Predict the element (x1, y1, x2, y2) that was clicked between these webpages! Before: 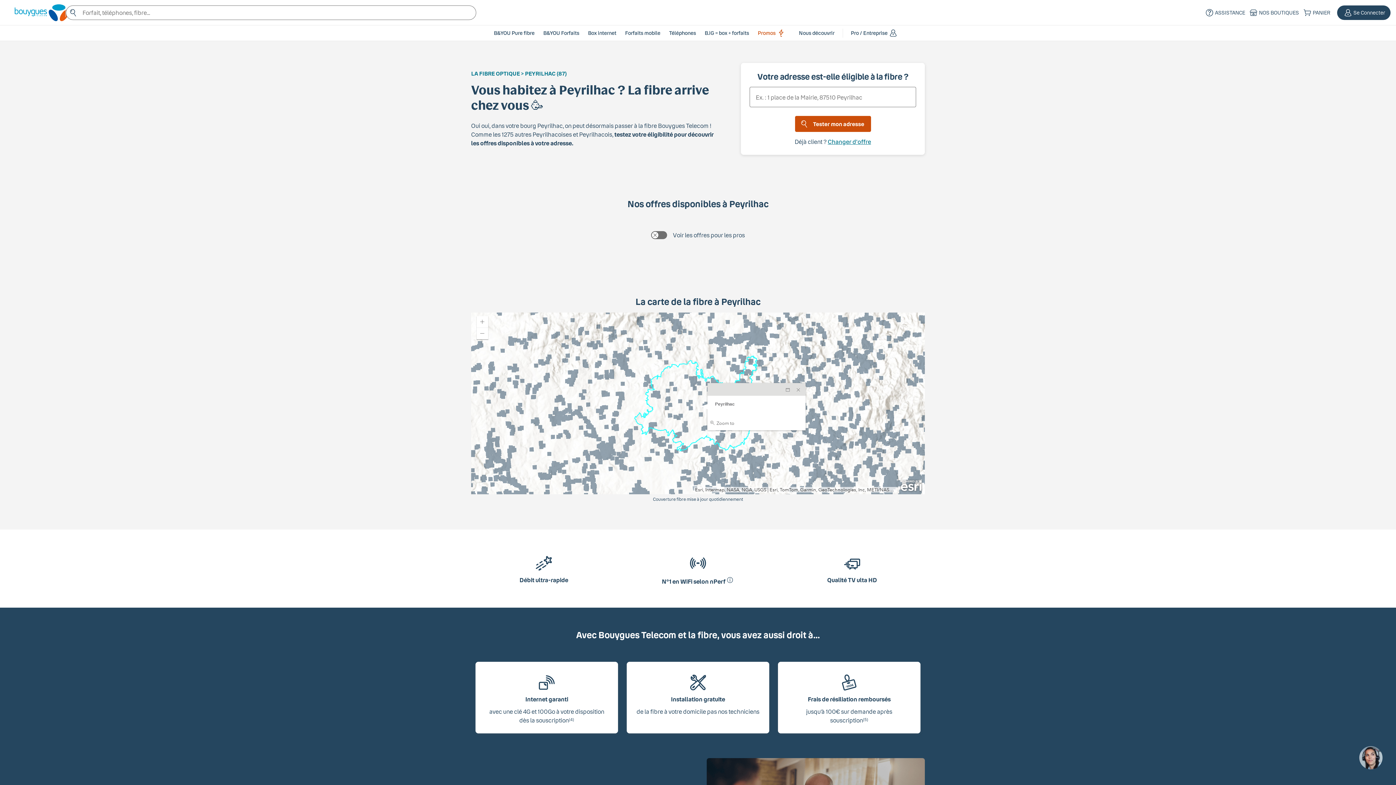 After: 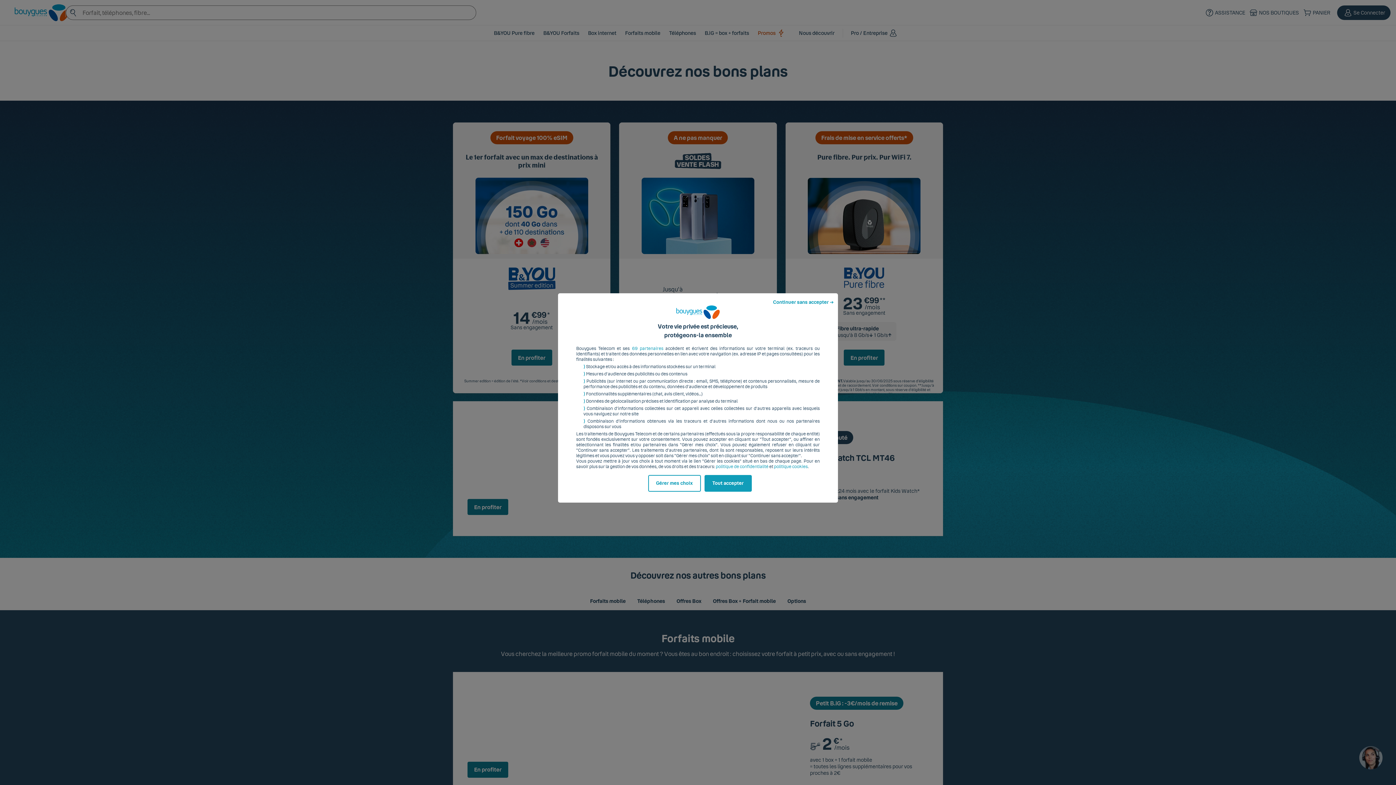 Action: label: Promos bbox: (758, 29, 790, 36)